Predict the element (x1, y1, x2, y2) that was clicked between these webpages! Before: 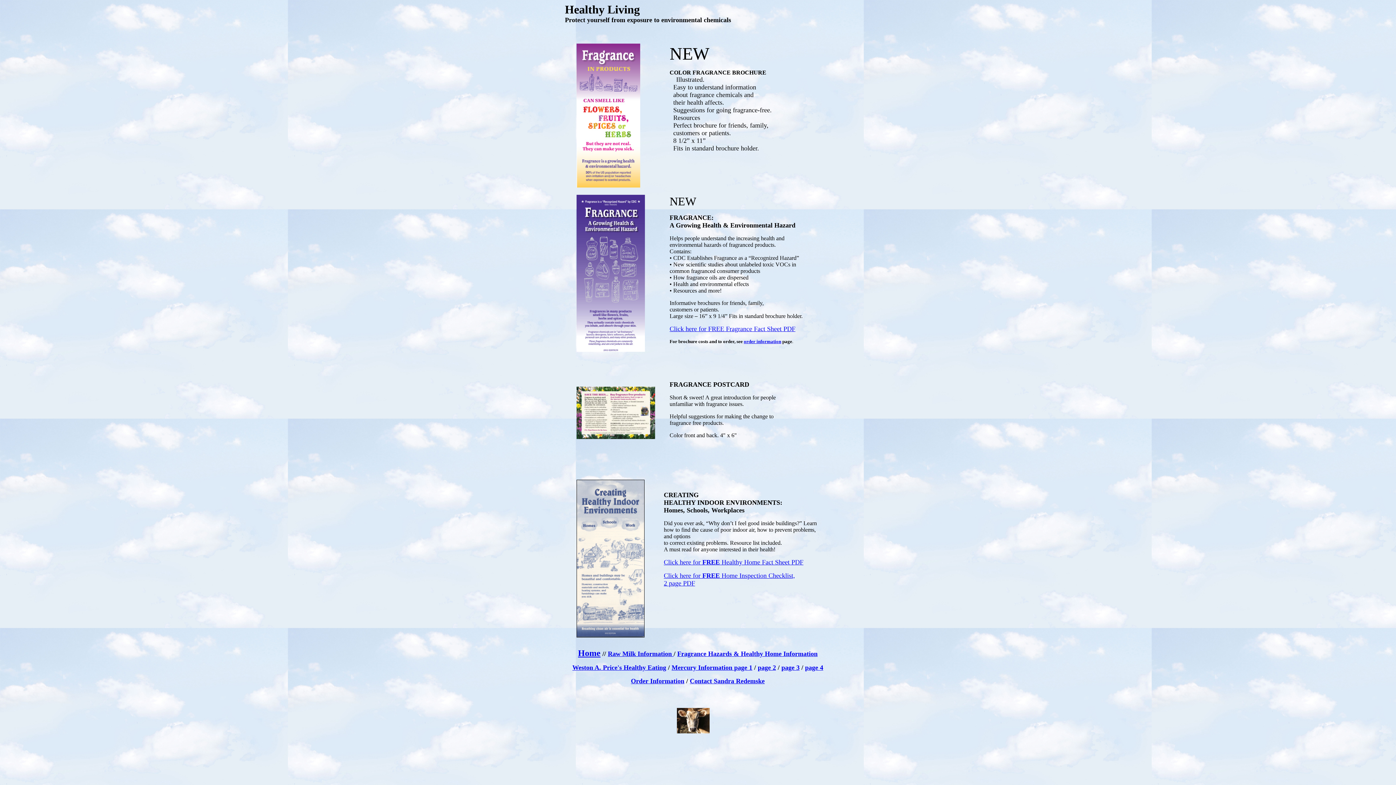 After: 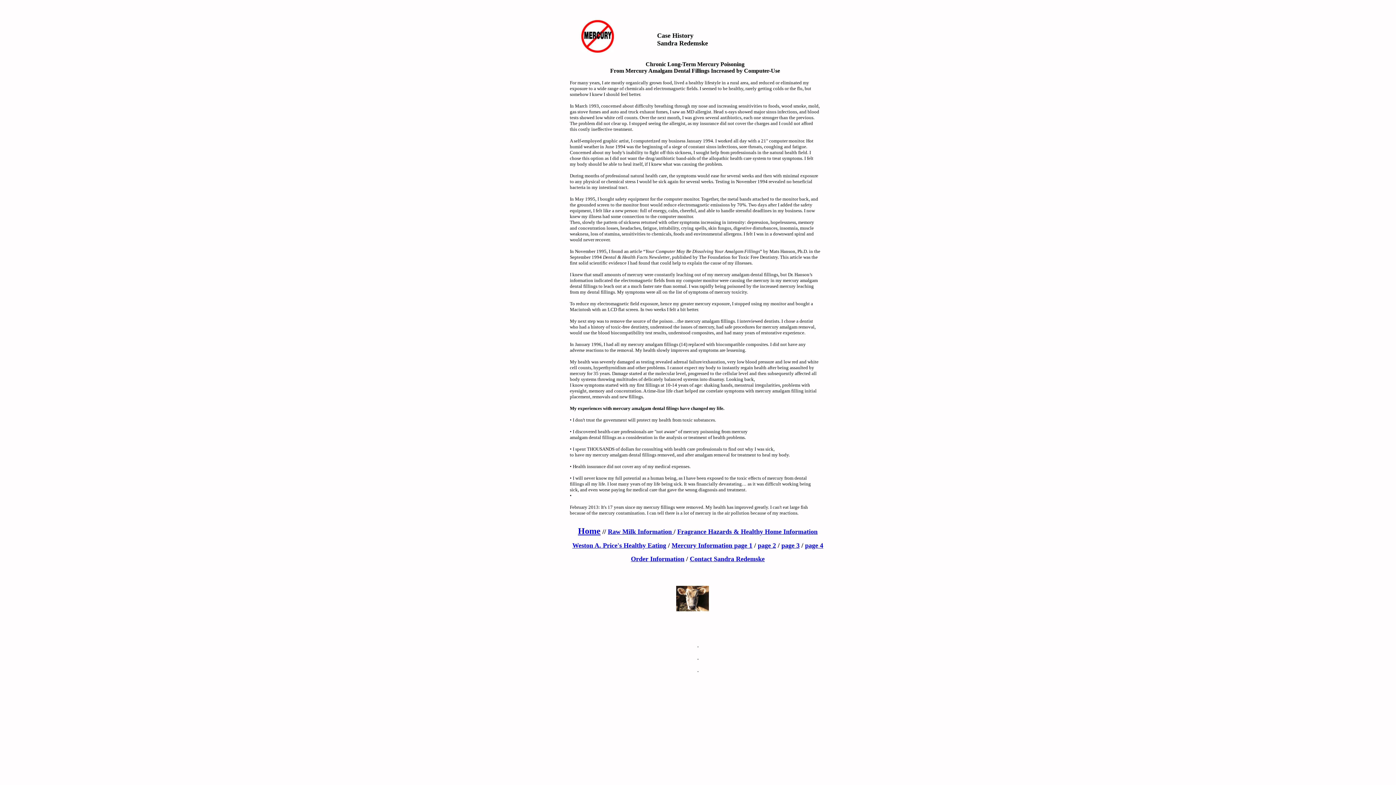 Action: bbox: (781, 664, 799, 671) label: page 3